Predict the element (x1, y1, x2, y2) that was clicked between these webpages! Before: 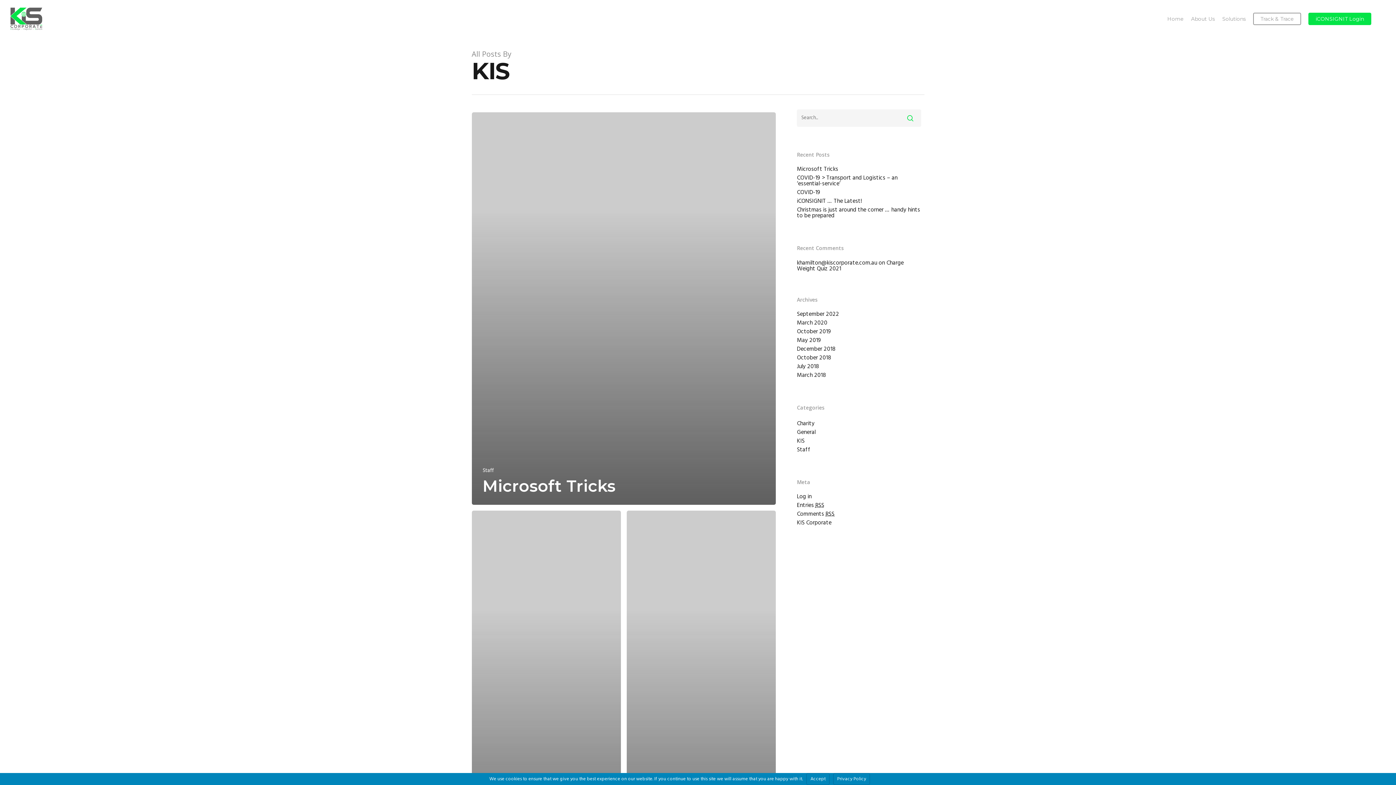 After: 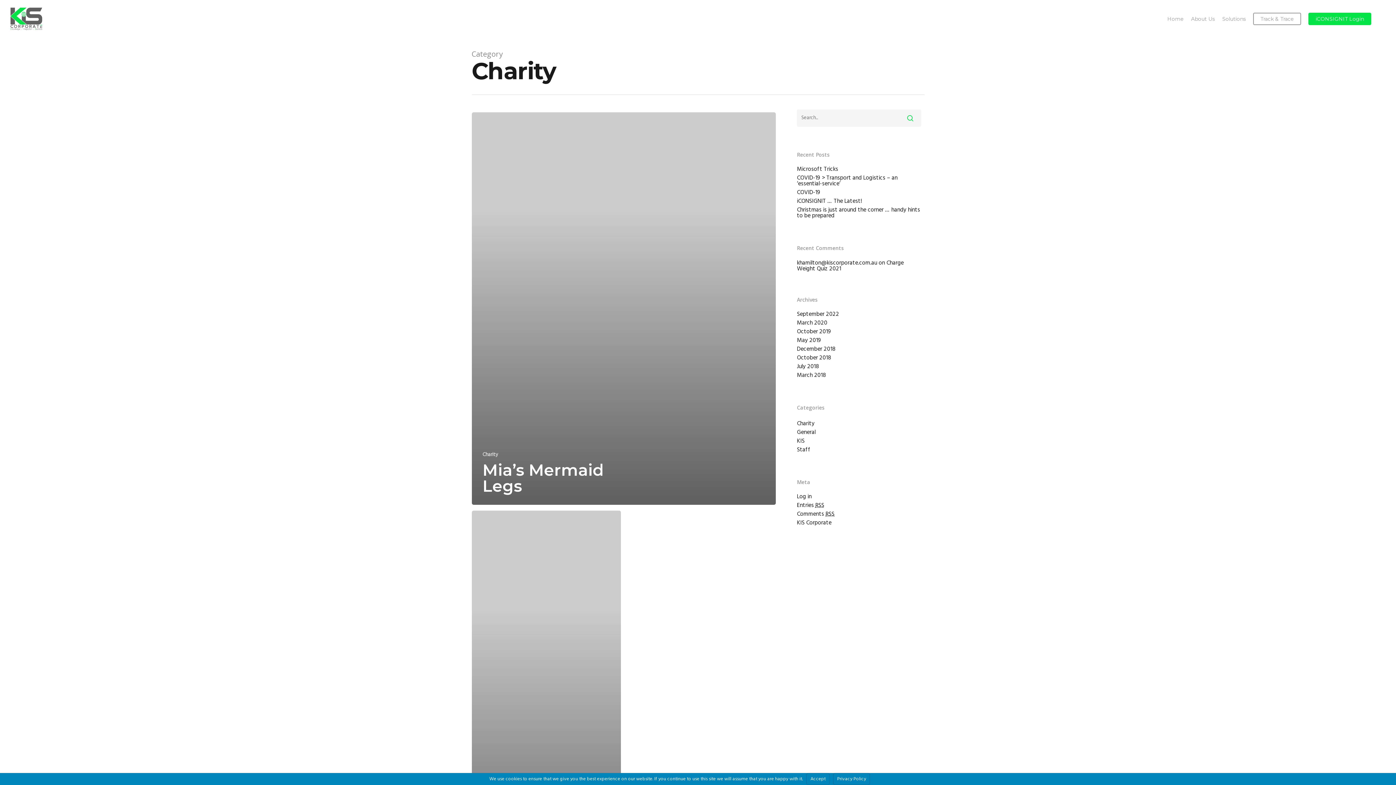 Action: label: Charity bbox: (797, 421, 921, 426)